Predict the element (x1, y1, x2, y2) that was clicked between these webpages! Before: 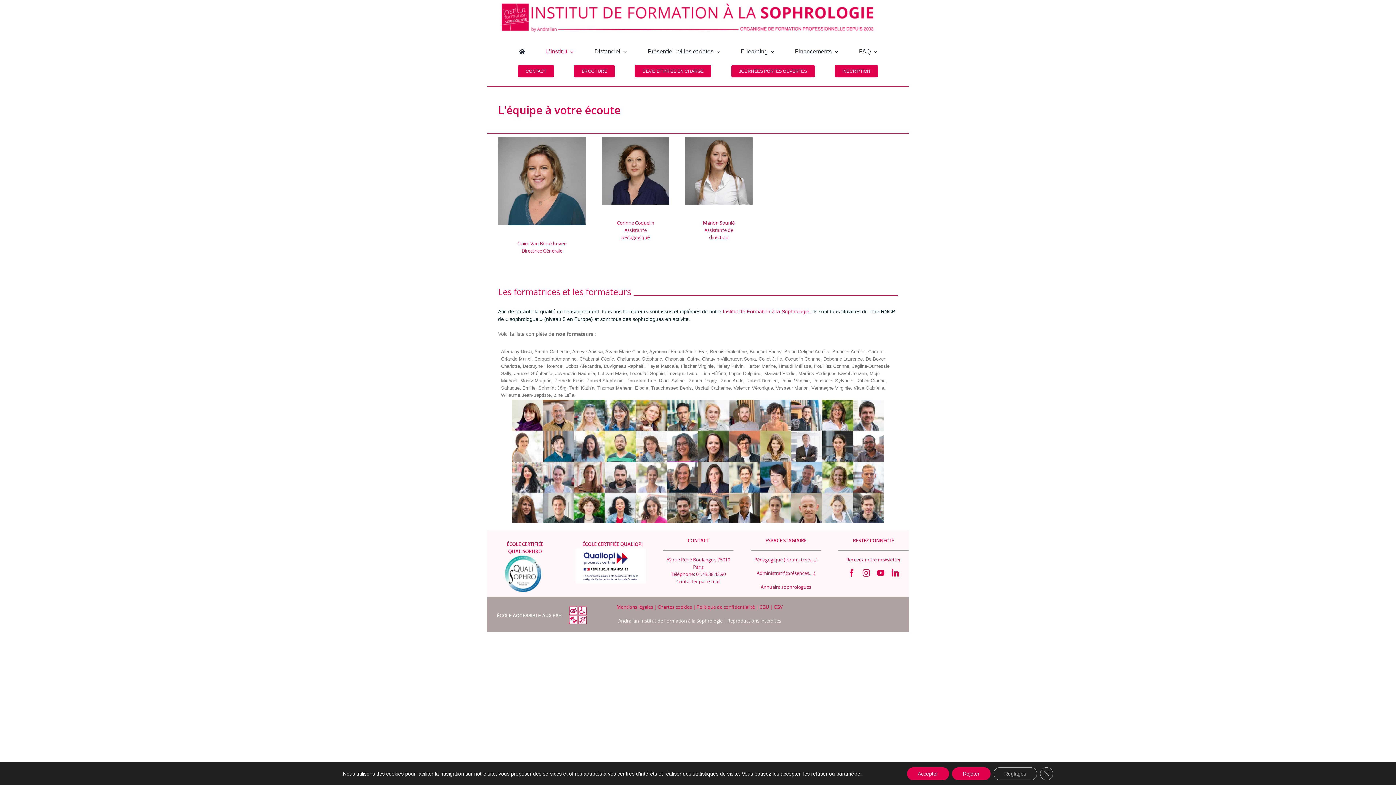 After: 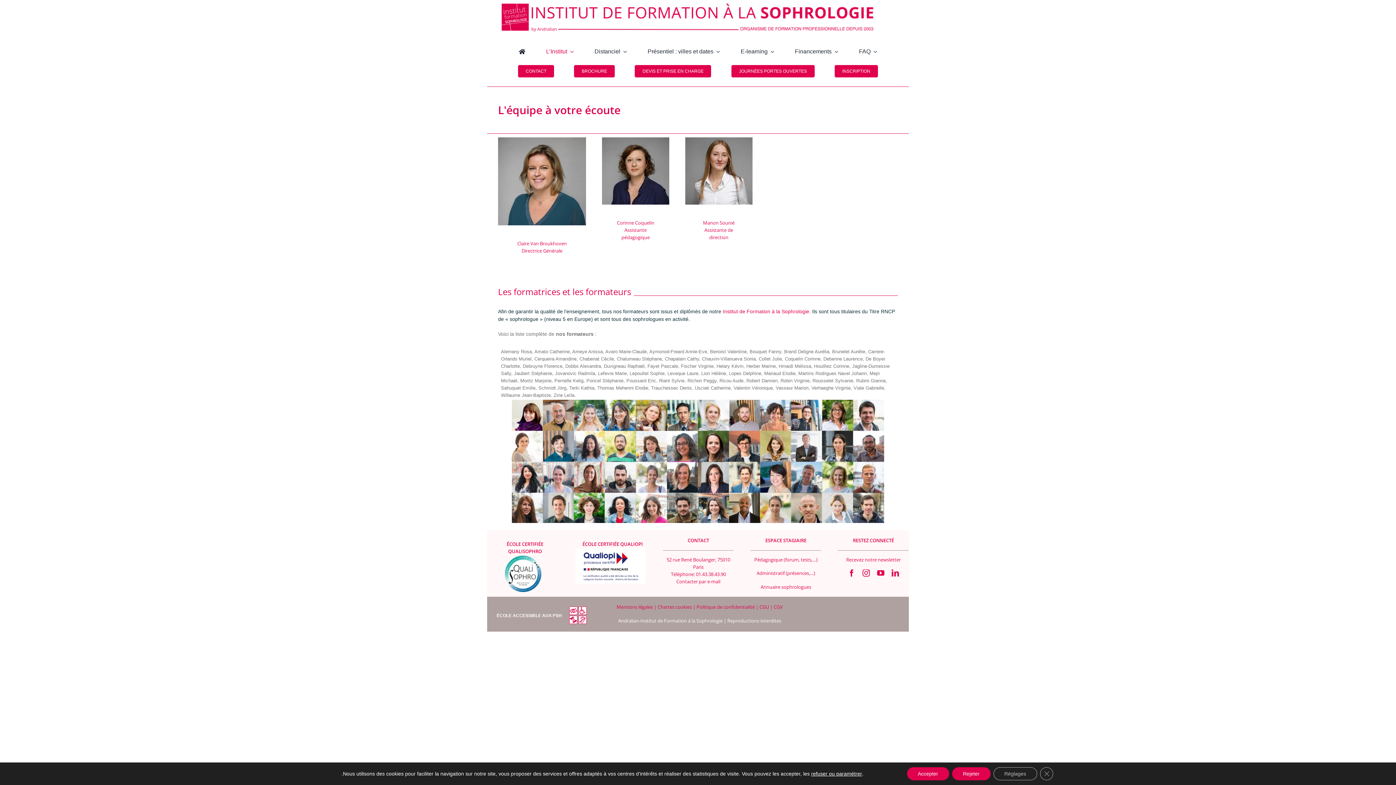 Action: label: Administratif (présences,…) bbox: (756, 570, 815, 576)